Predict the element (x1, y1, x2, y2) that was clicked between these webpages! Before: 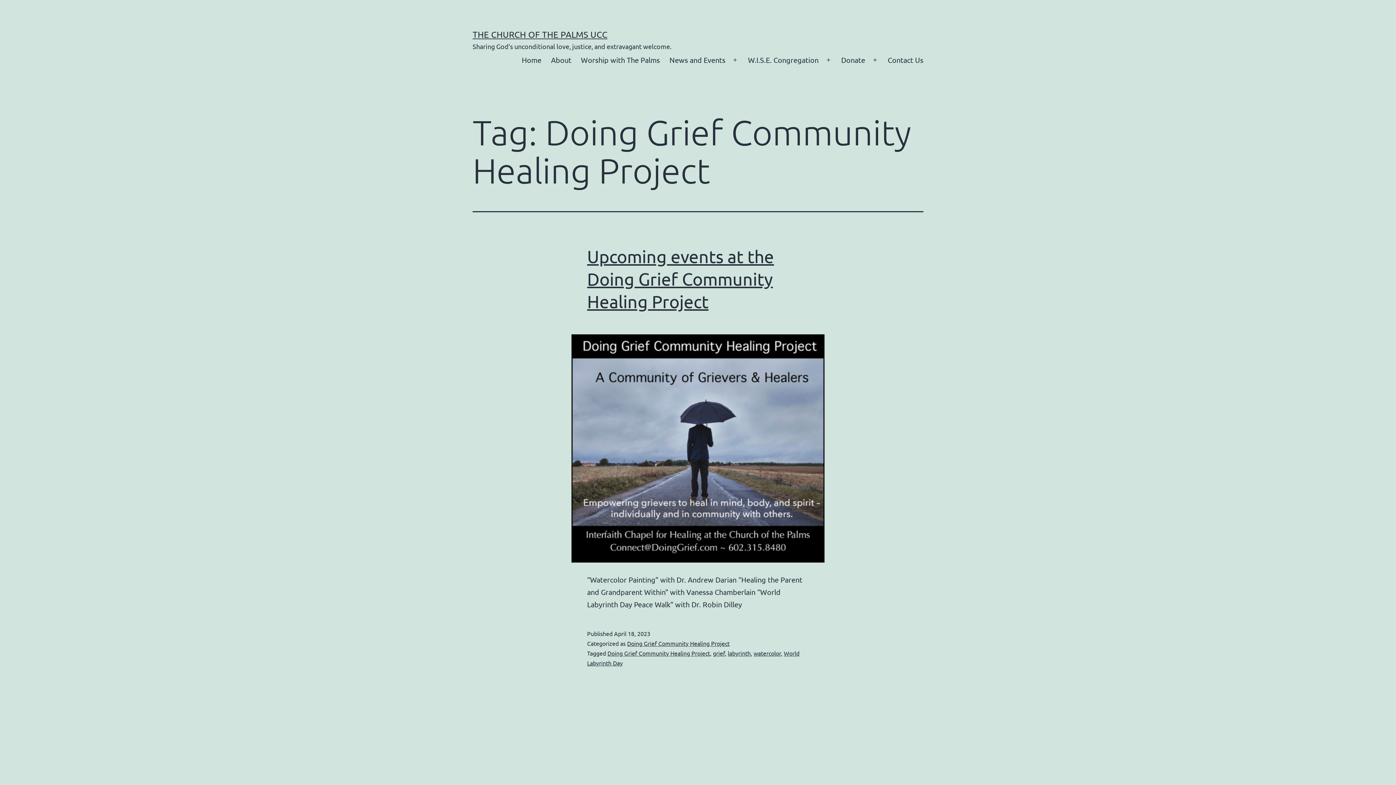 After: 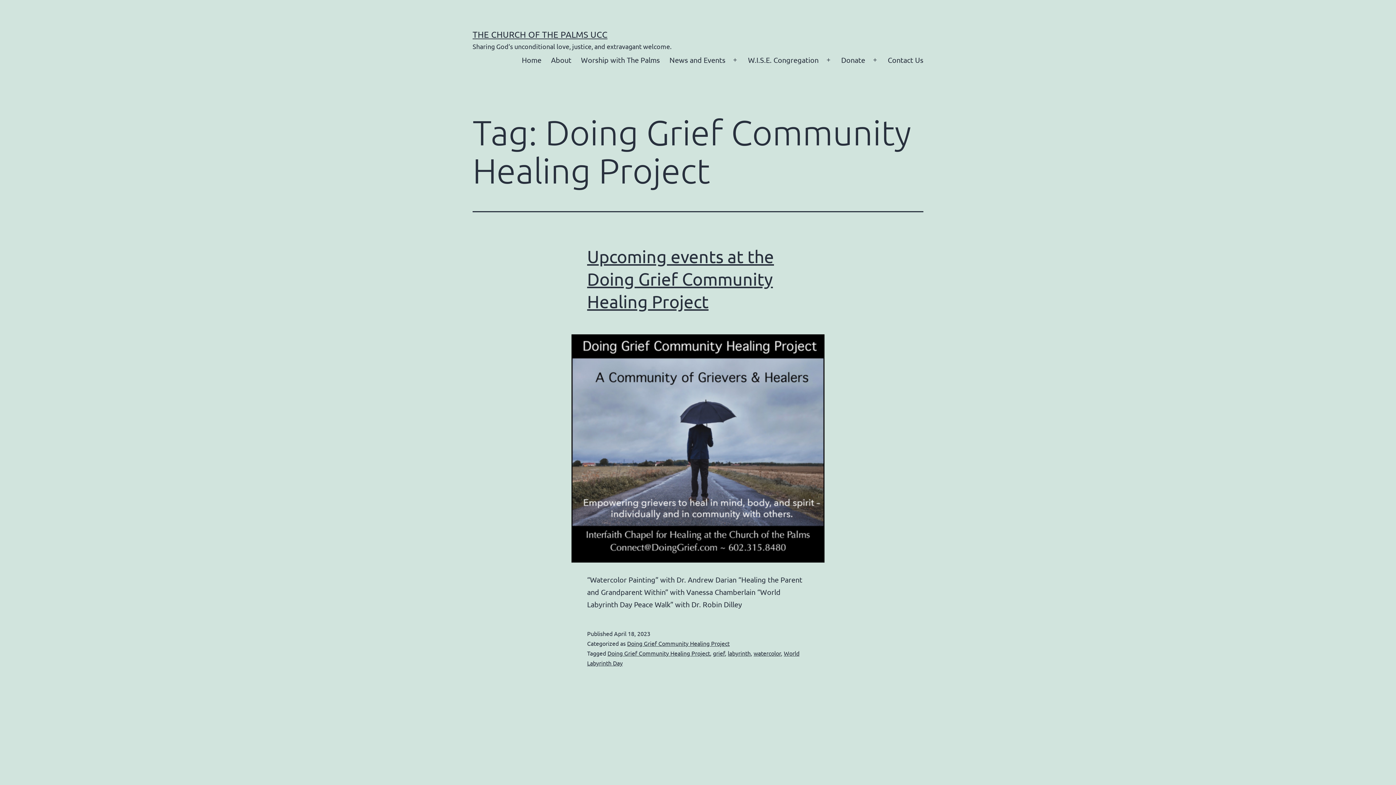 Action: bbox: (607, 649, 710, 656) label: Doing Grief Community Healing Project